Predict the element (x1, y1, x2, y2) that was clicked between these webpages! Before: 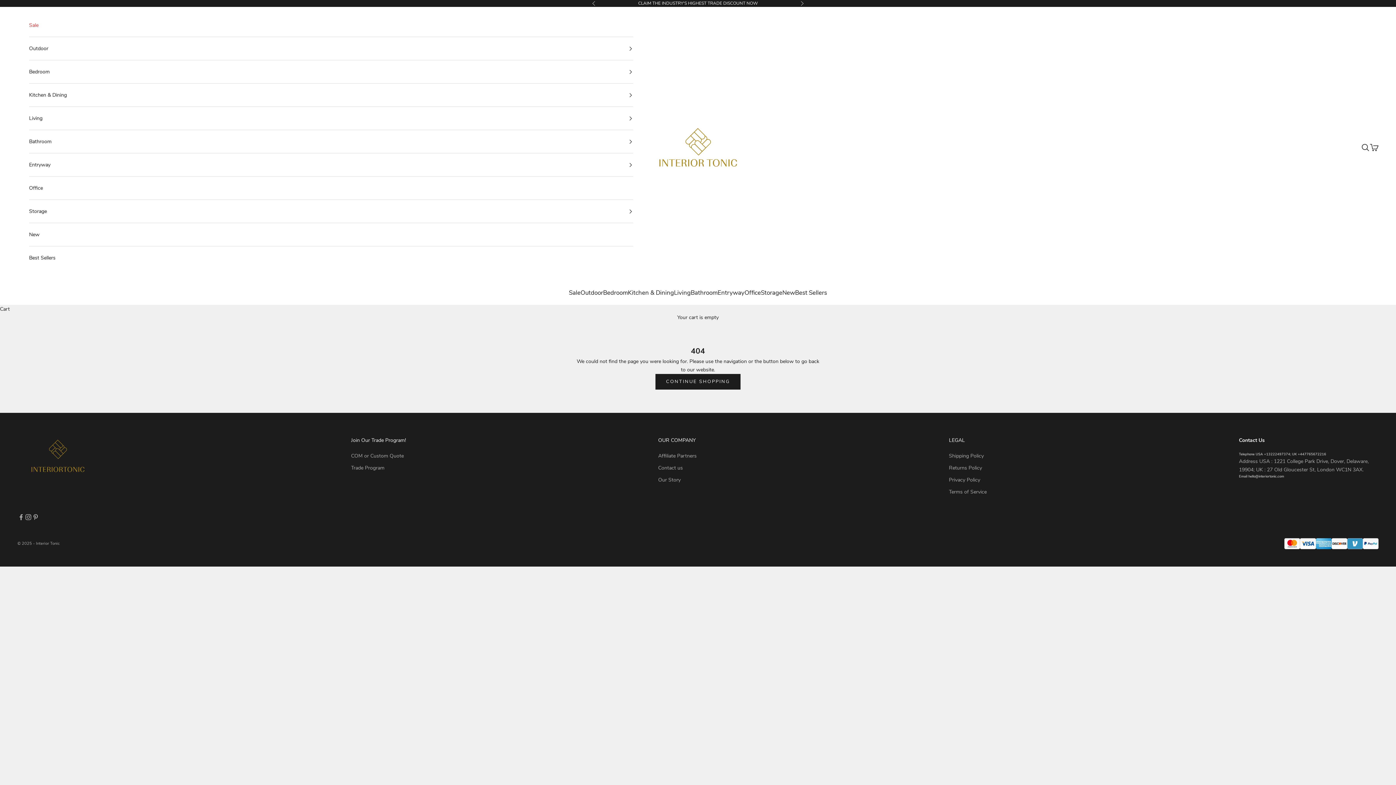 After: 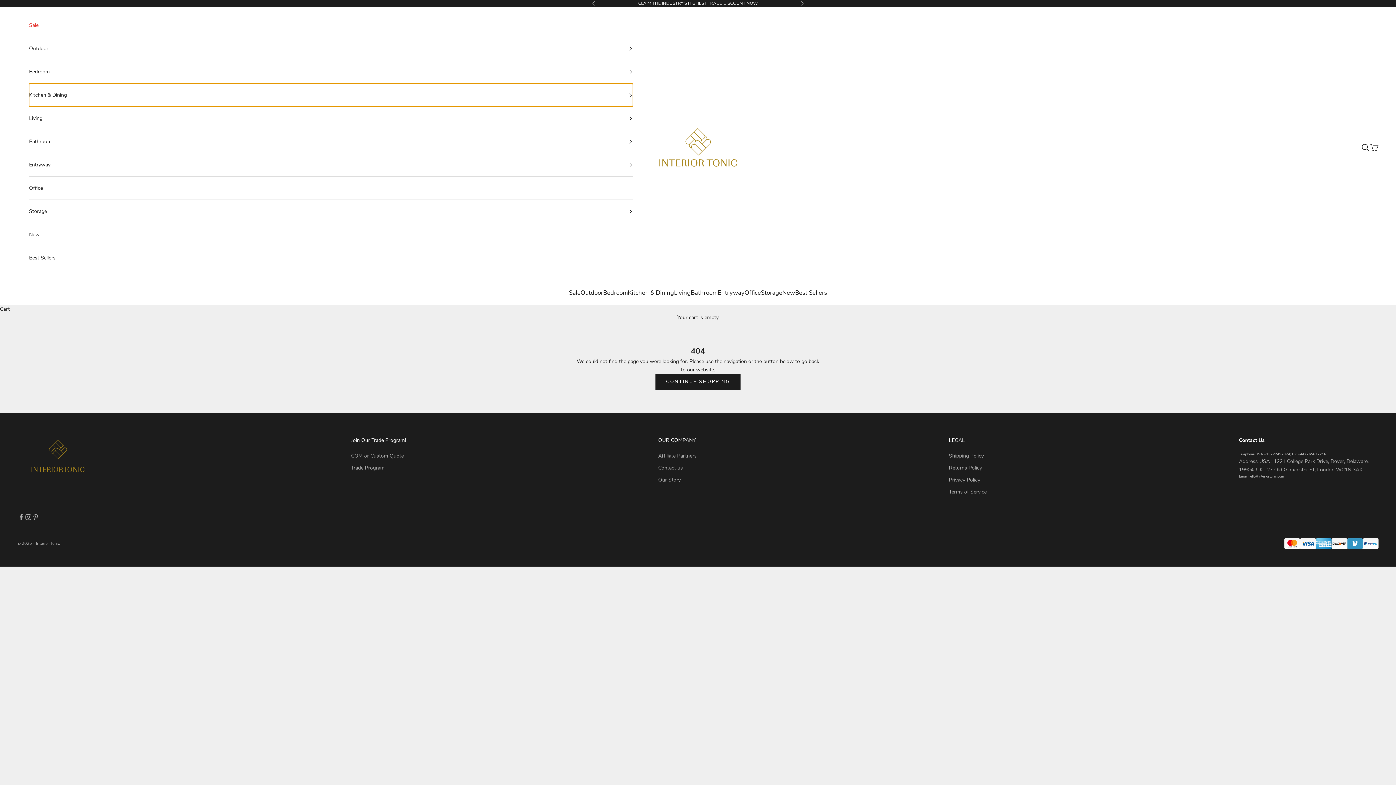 Action: label: Kitchen & Dining bbox: (29, 83, 632, 106)